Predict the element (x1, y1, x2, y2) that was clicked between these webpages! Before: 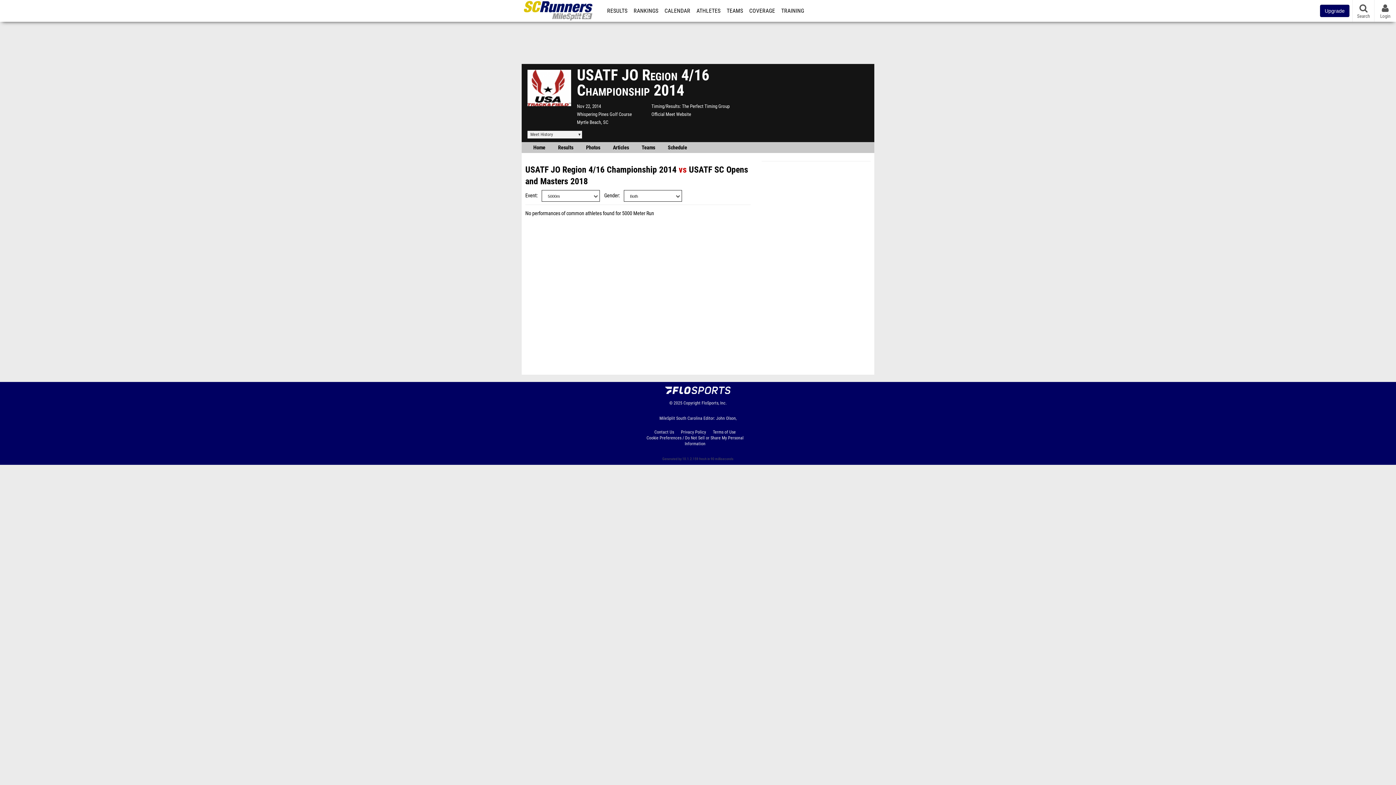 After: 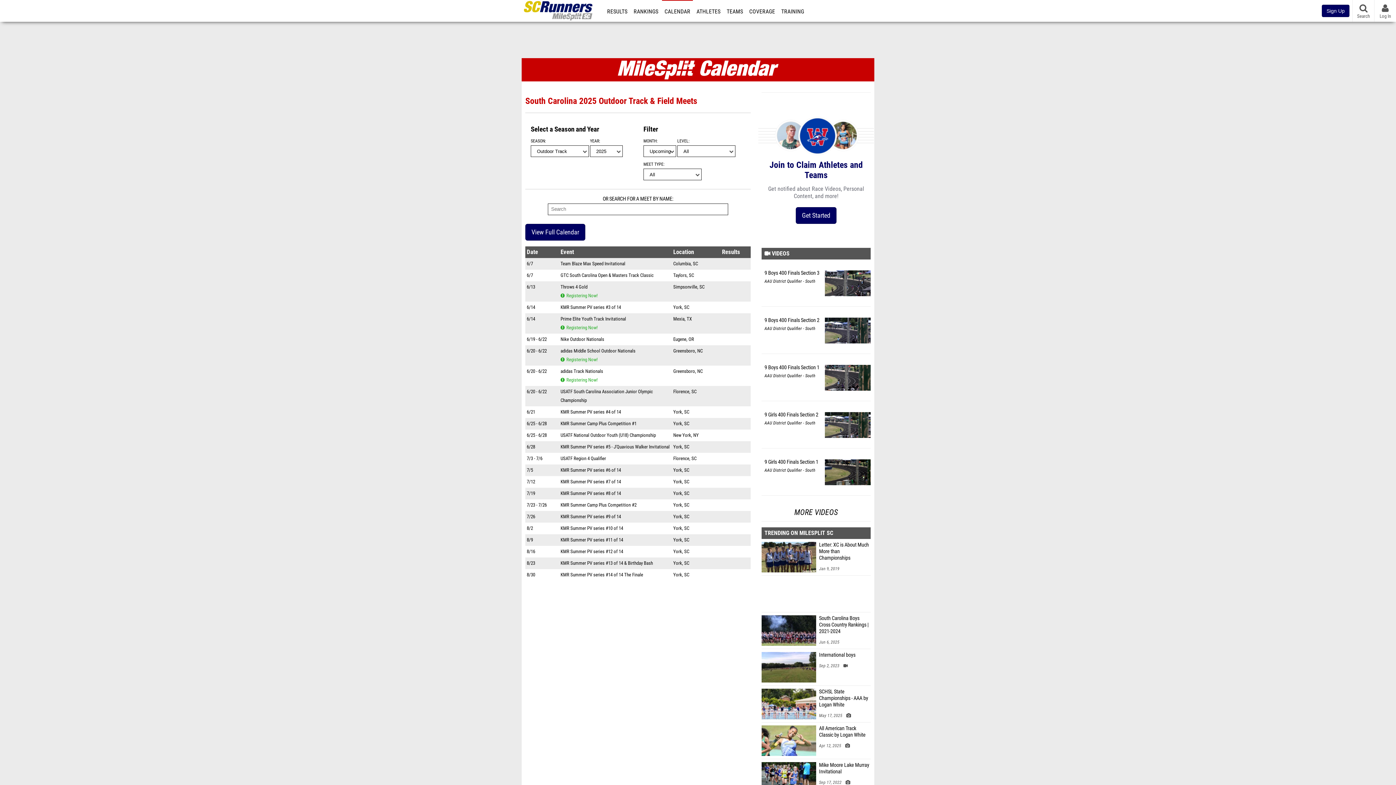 Action: label: CALENDAR bbox: (662, 0, 693, 21)